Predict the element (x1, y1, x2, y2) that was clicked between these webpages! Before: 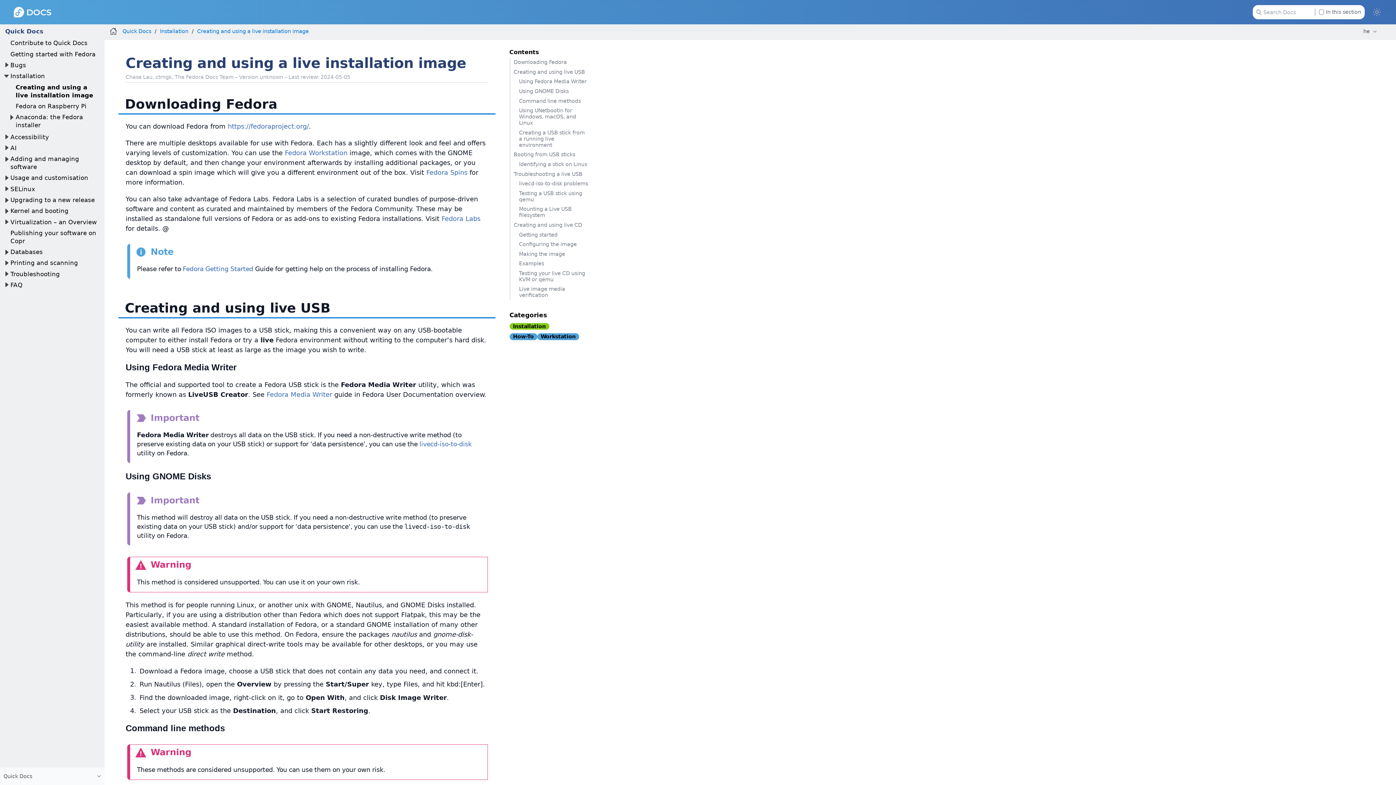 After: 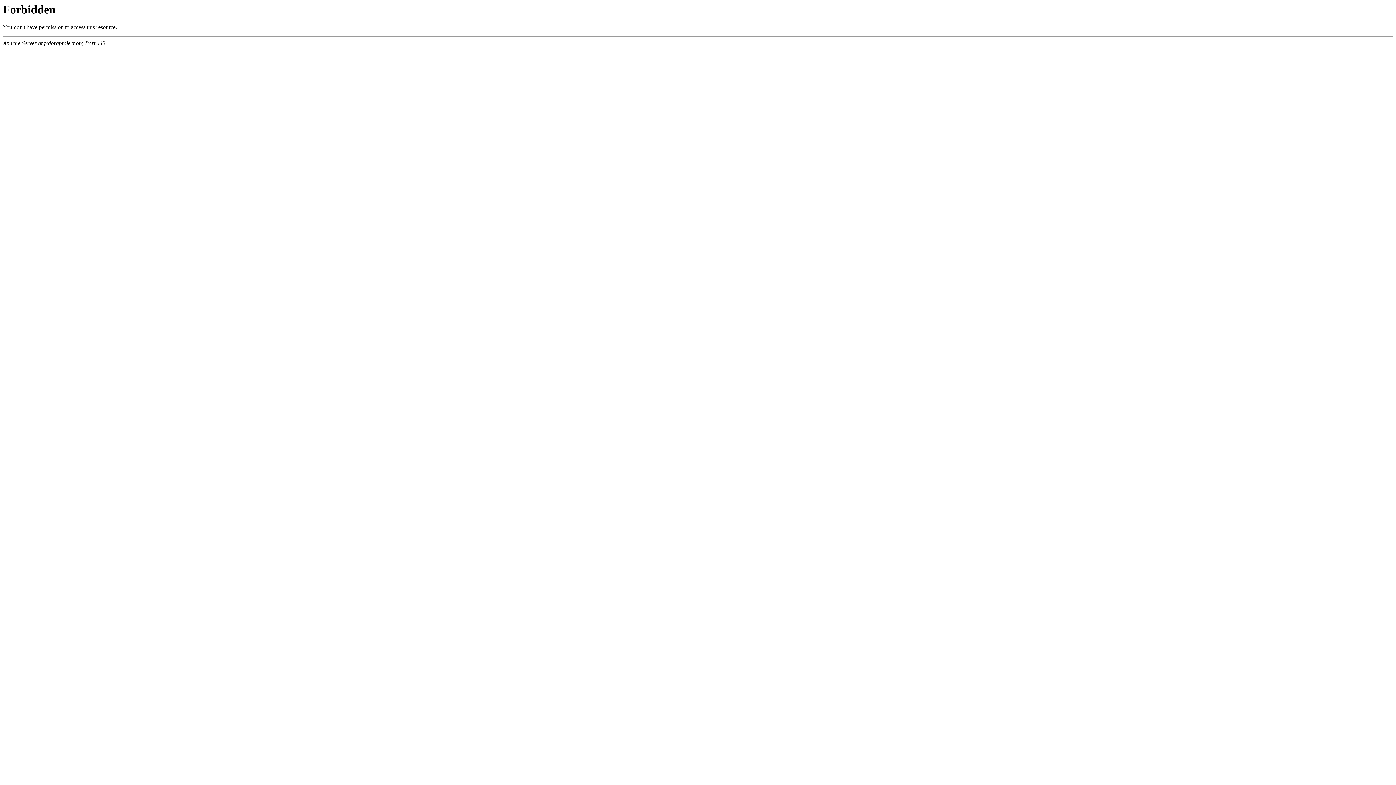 Action: bbox: (441, 215, 480, 222) label: Fedora Labs